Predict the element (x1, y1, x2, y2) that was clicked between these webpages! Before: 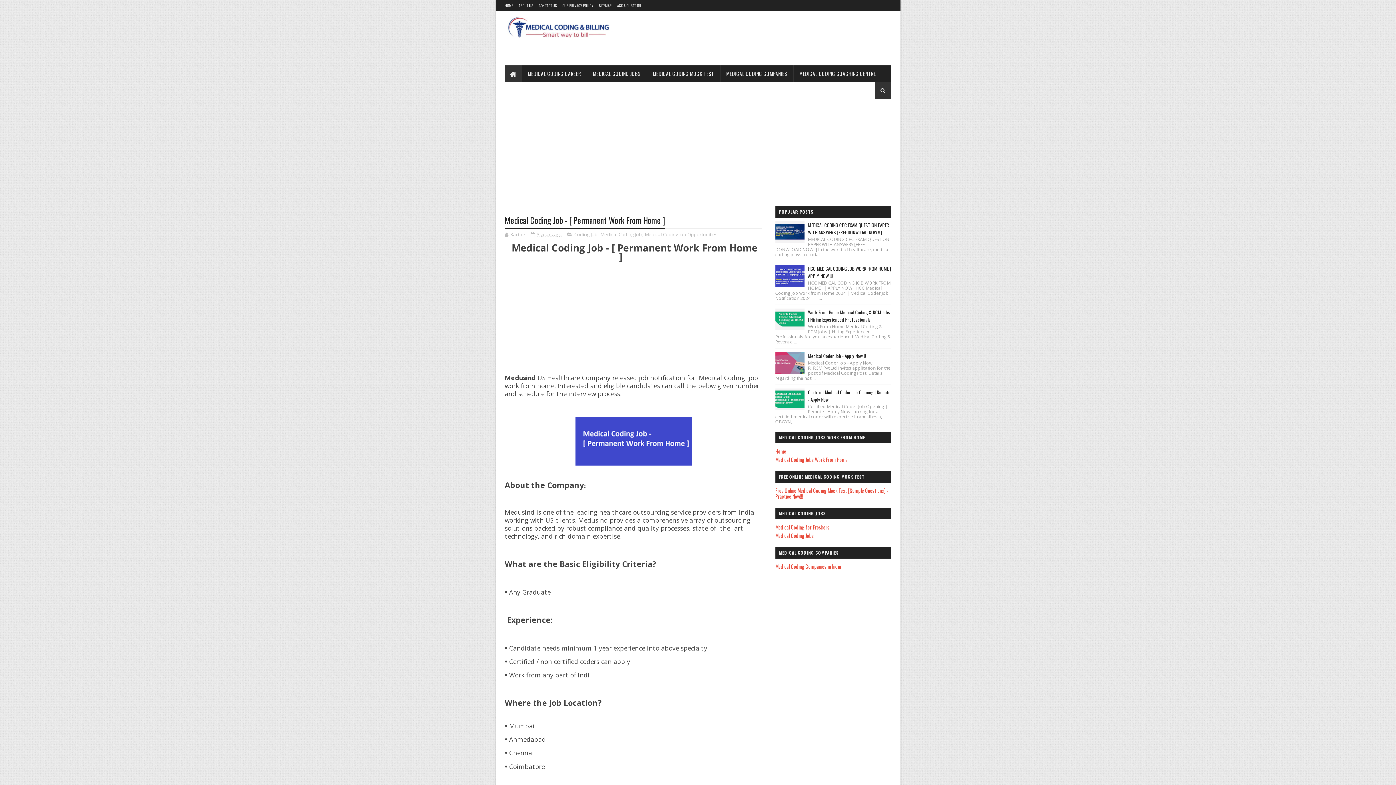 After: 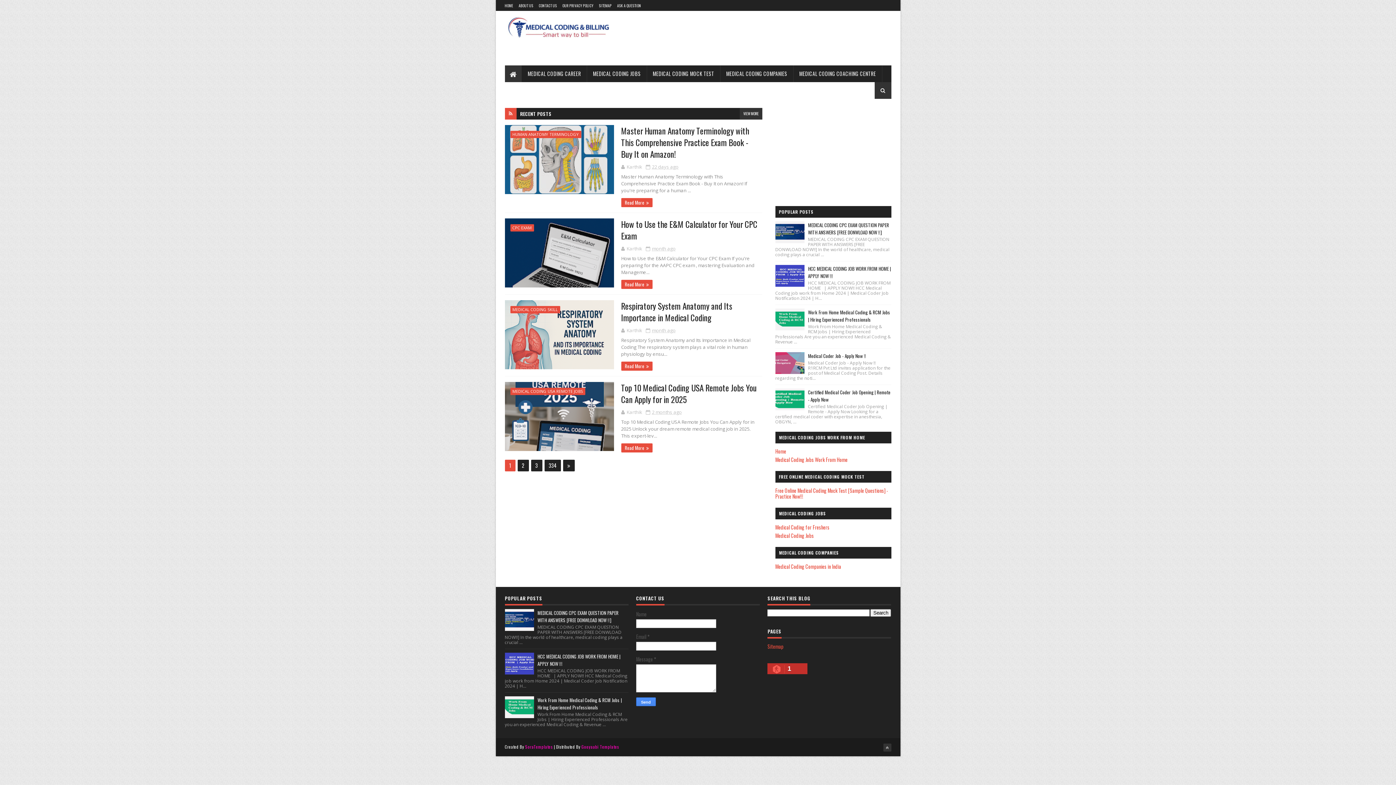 Action: bbox: (504, 14, 612, 40)